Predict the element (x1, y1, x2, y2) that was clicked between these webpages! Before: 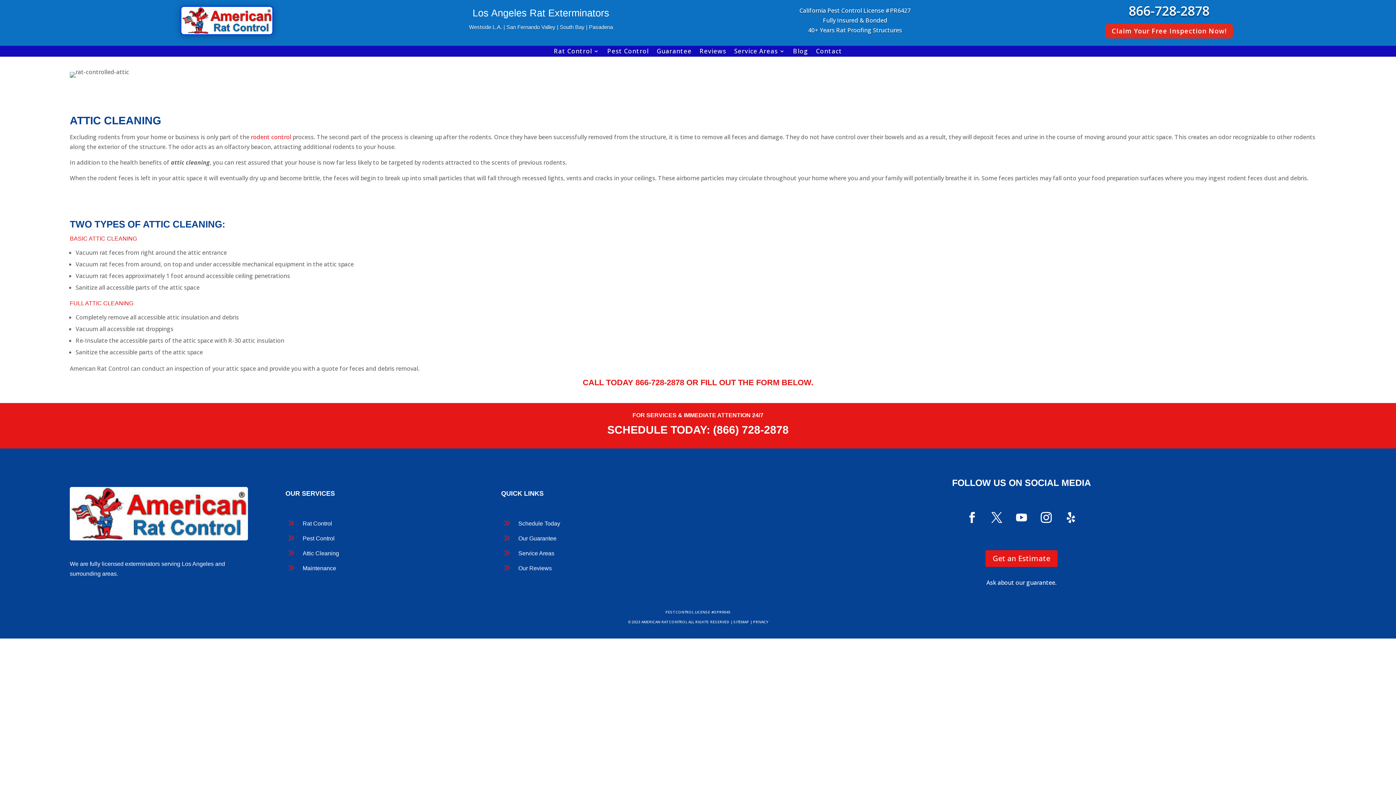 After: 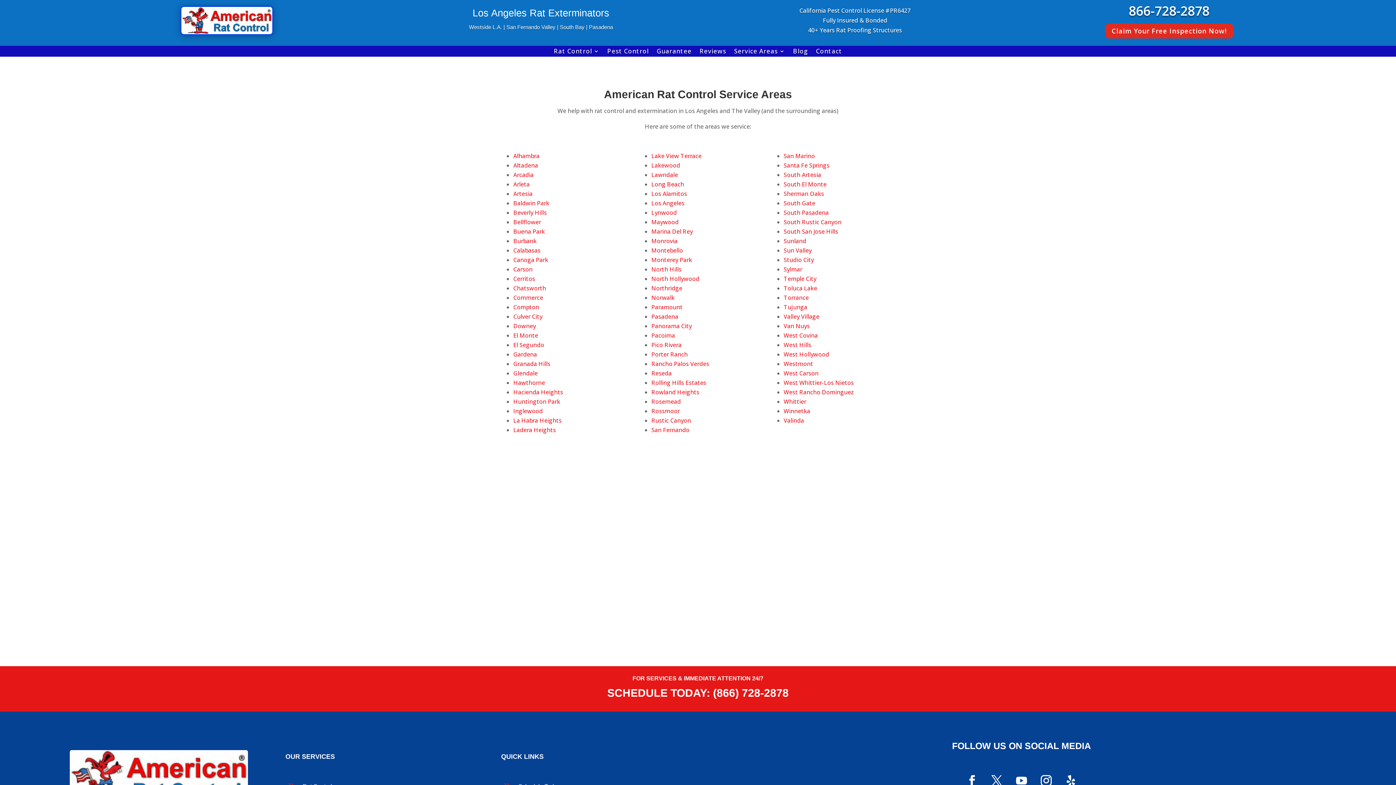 Action: bbox: (501, 547, 513, 558) label: 9